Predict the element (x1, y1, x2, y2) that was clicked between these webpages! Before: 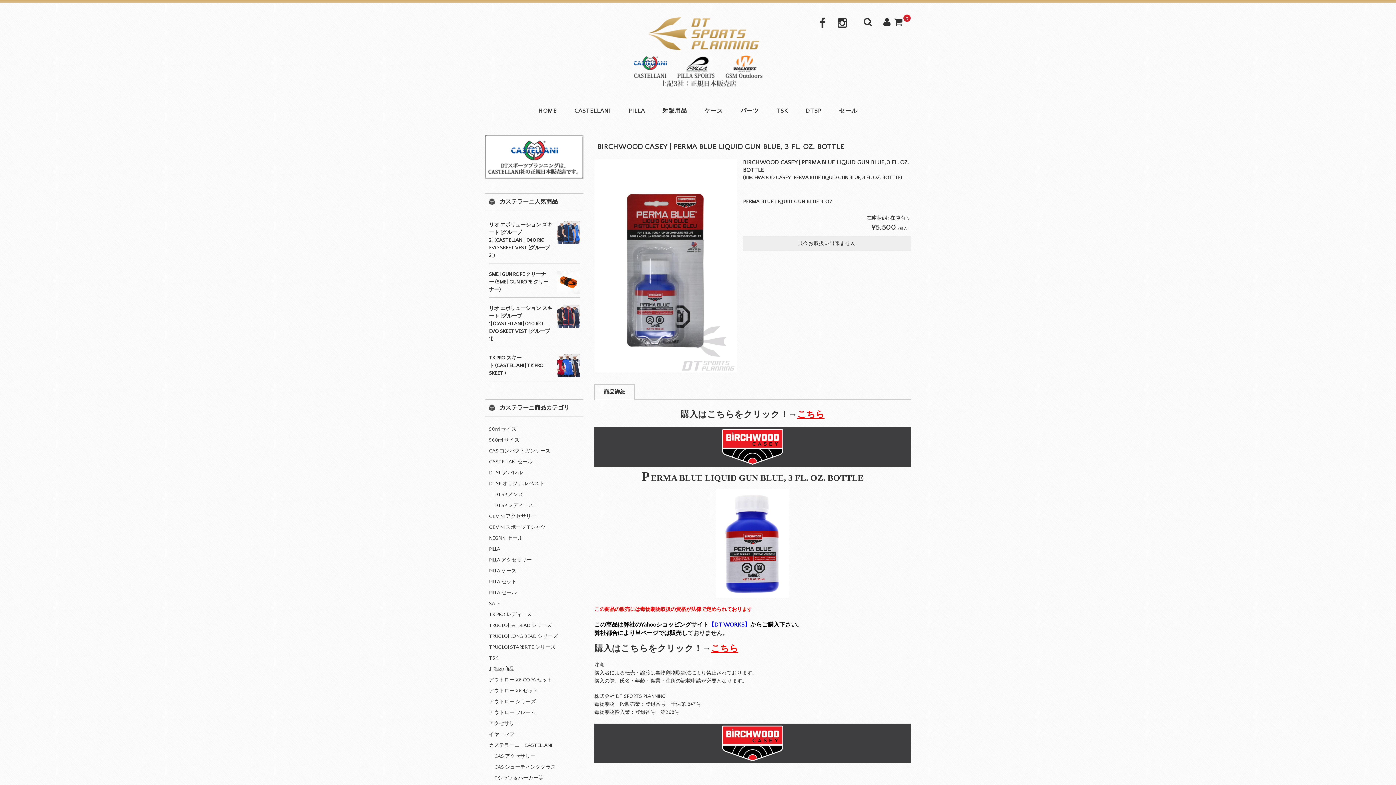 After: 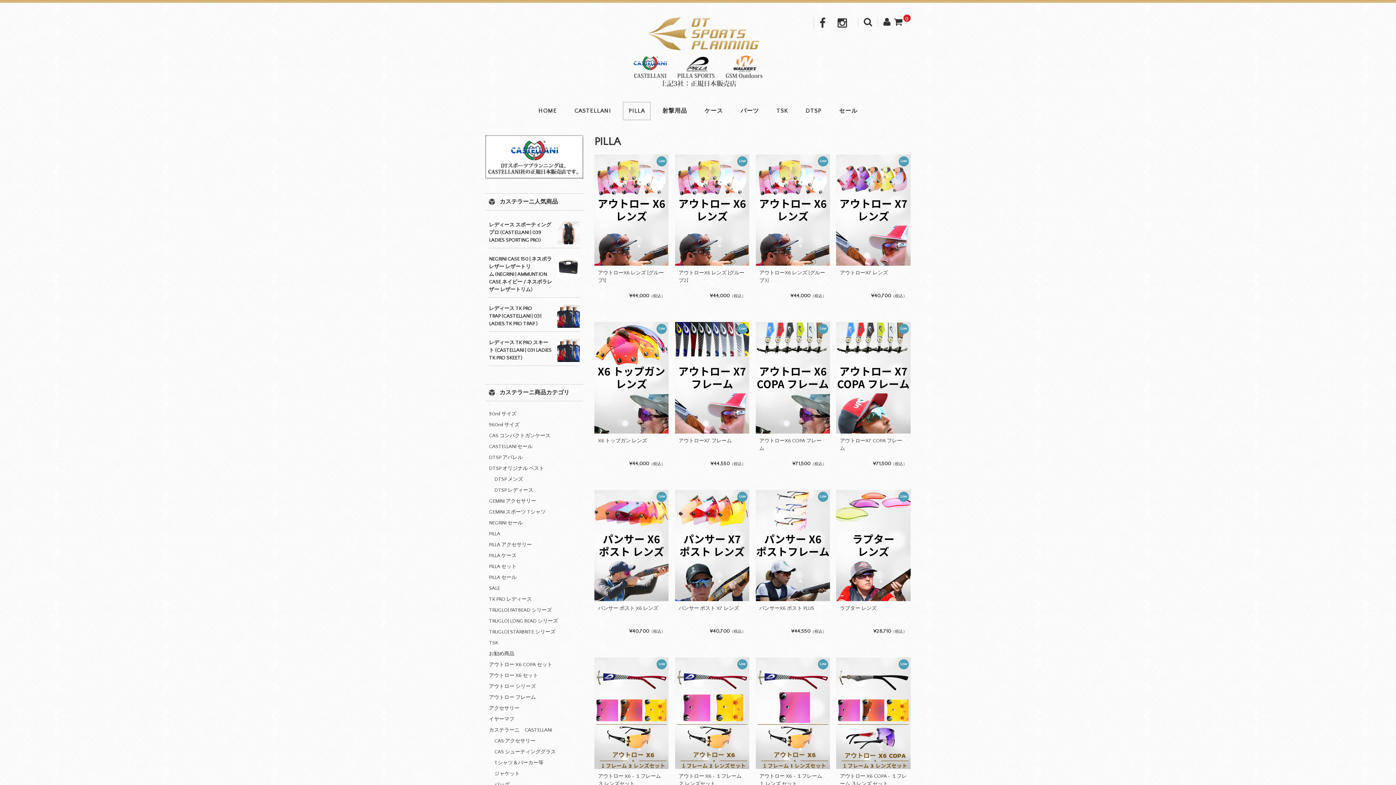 Action: bbox: (489, 546, 500, 552) label: PILLA